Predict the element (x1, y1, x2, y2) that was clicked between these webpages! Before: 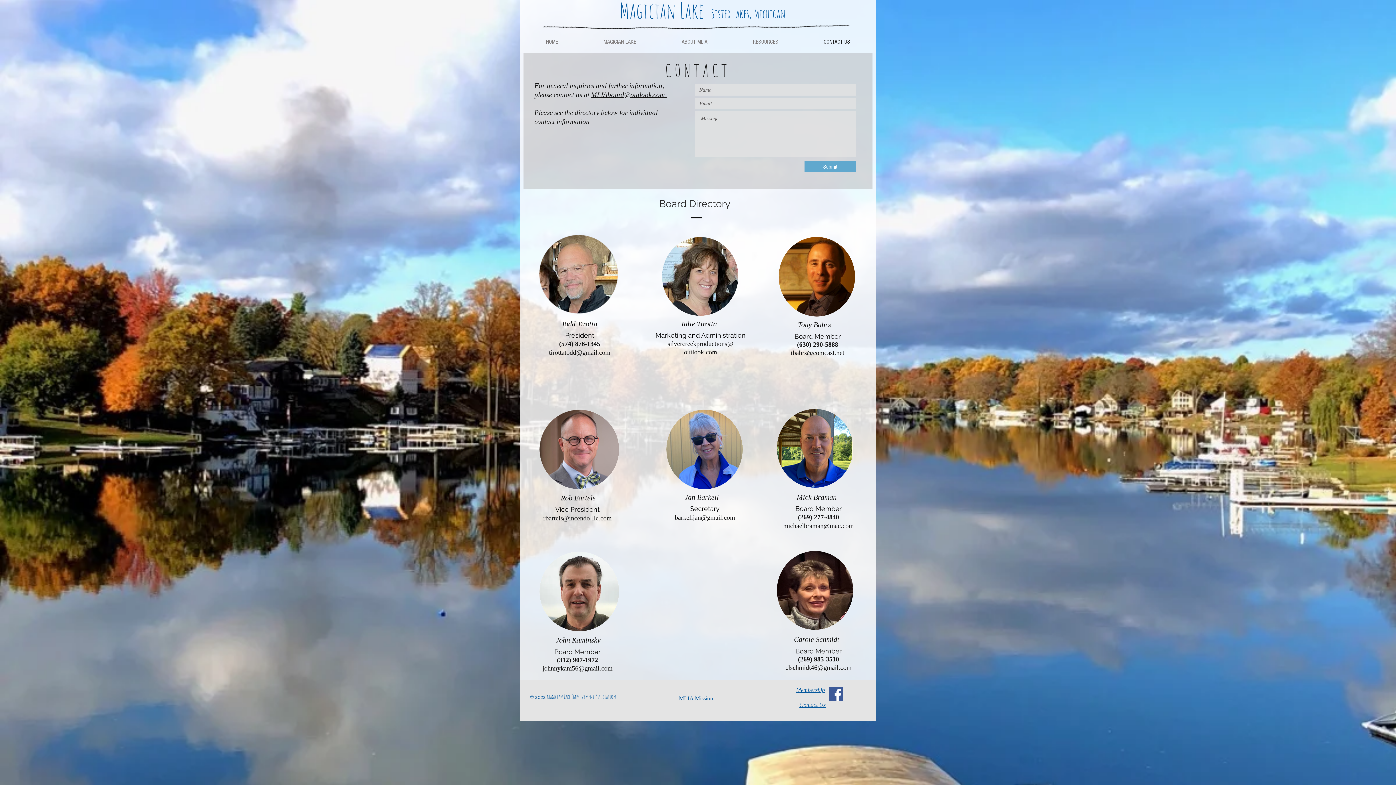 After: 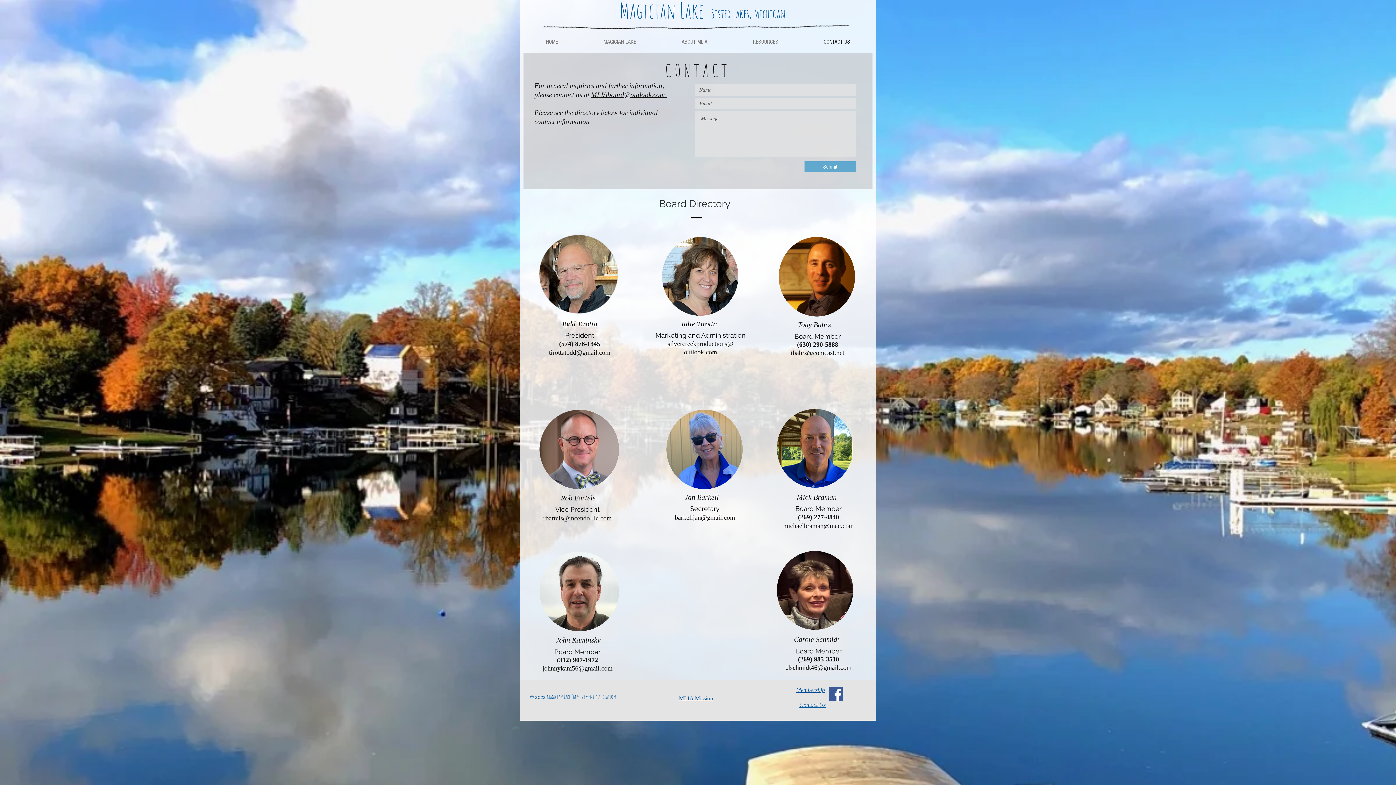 Action: bbox: (674, 514, 735, 521) label: barkelljan@gmail.com